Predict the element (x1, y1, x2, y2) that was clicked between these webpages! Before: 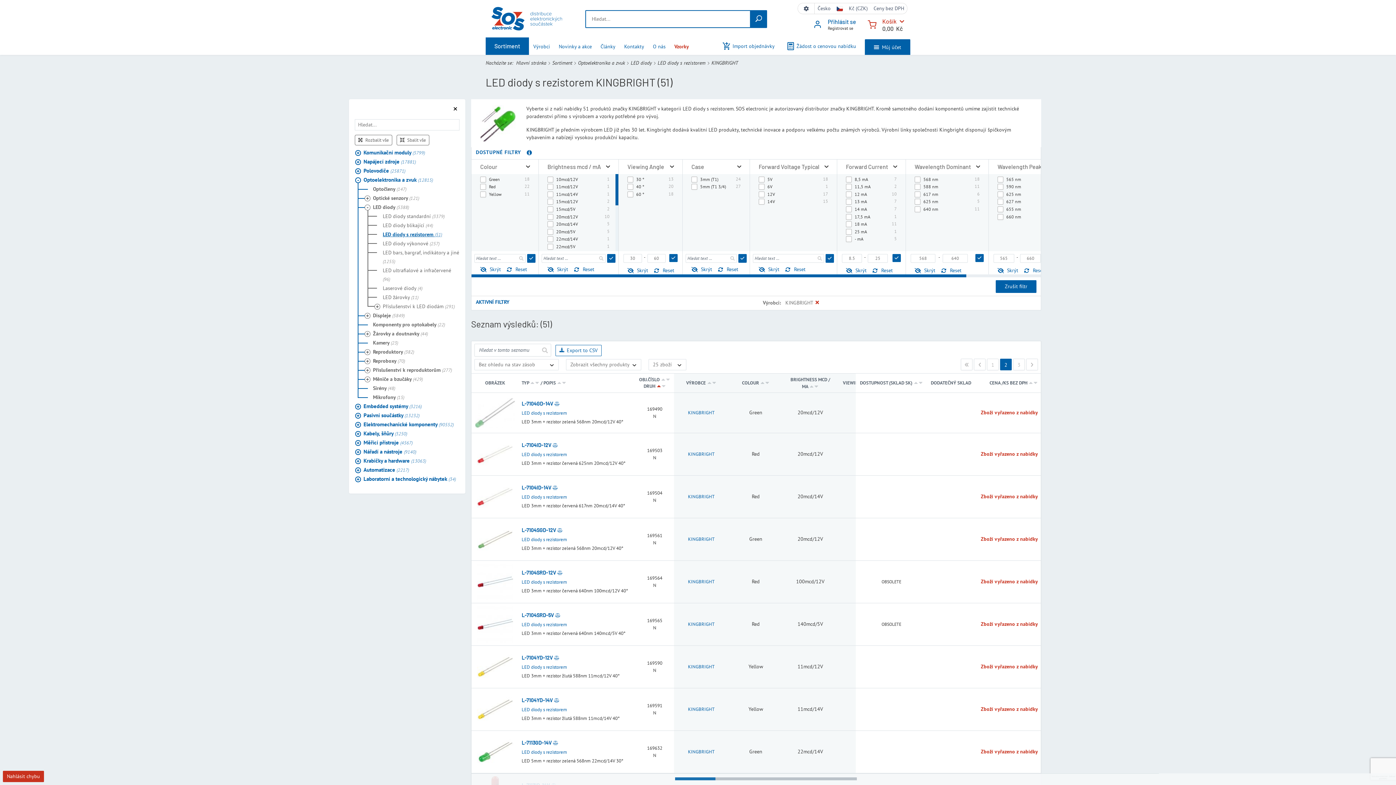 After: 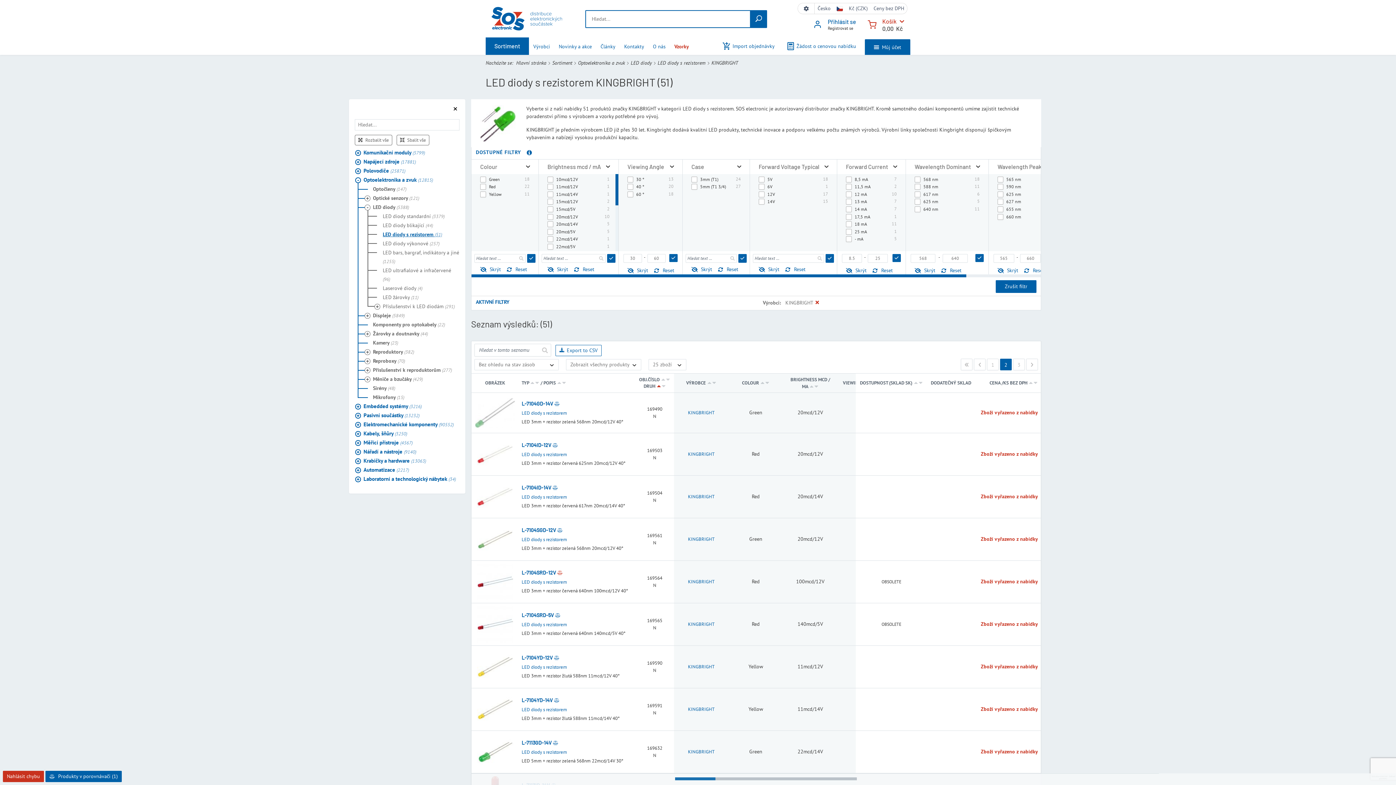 Action: bbox: (557, 570, 562, 577)